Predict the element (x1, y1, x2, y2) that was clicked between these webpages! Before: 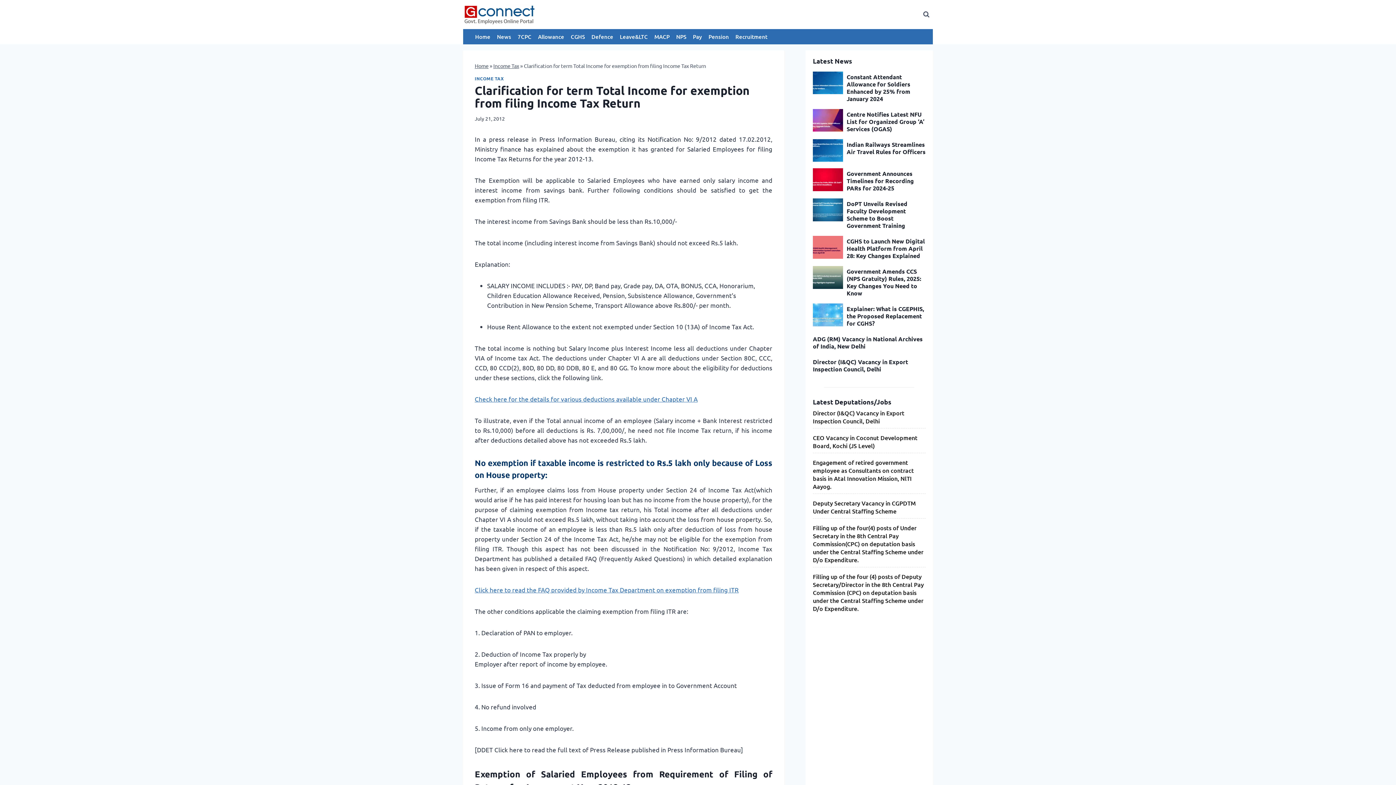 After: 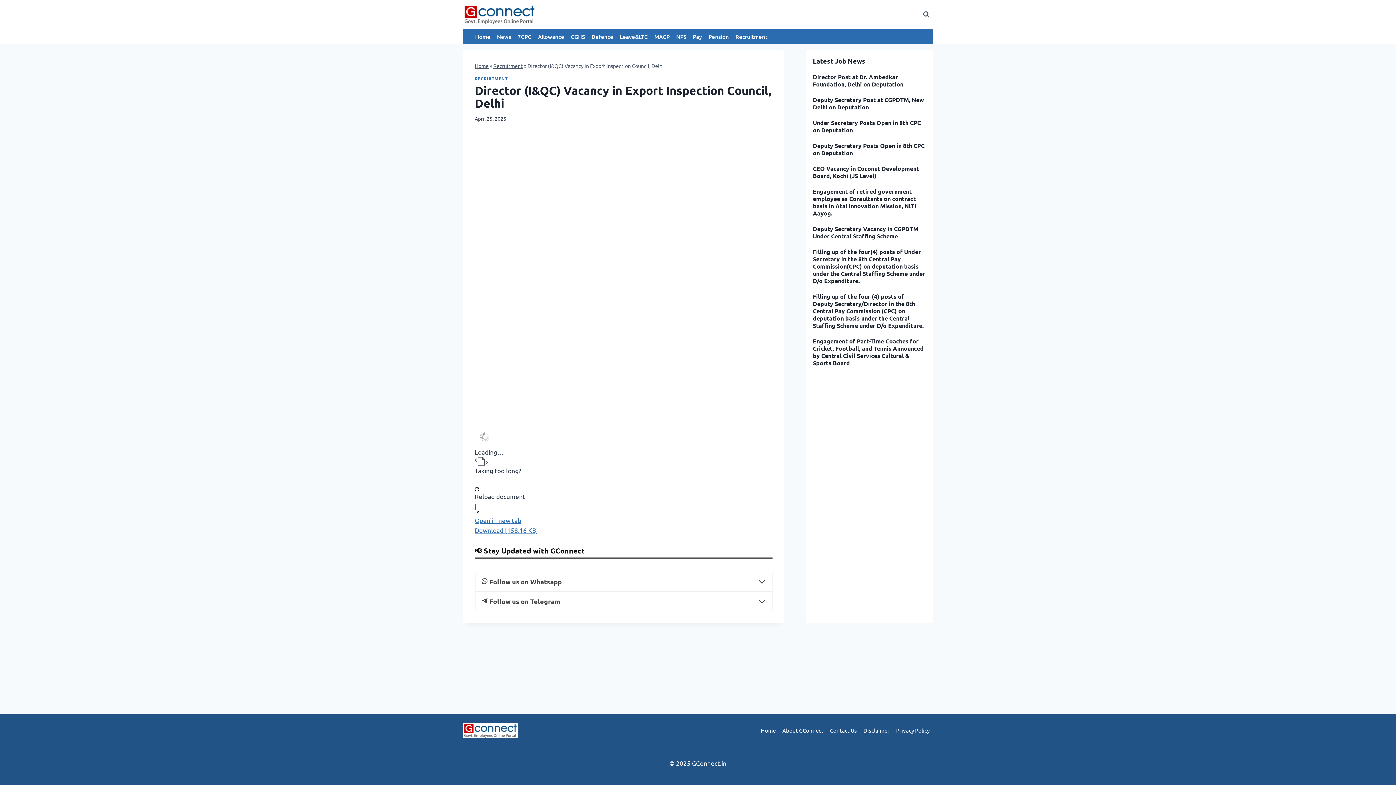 Action: bbox: (813, 409, 904, 425) label: Director (I&QC) Vacancy in Export Inspection Council, Delhi